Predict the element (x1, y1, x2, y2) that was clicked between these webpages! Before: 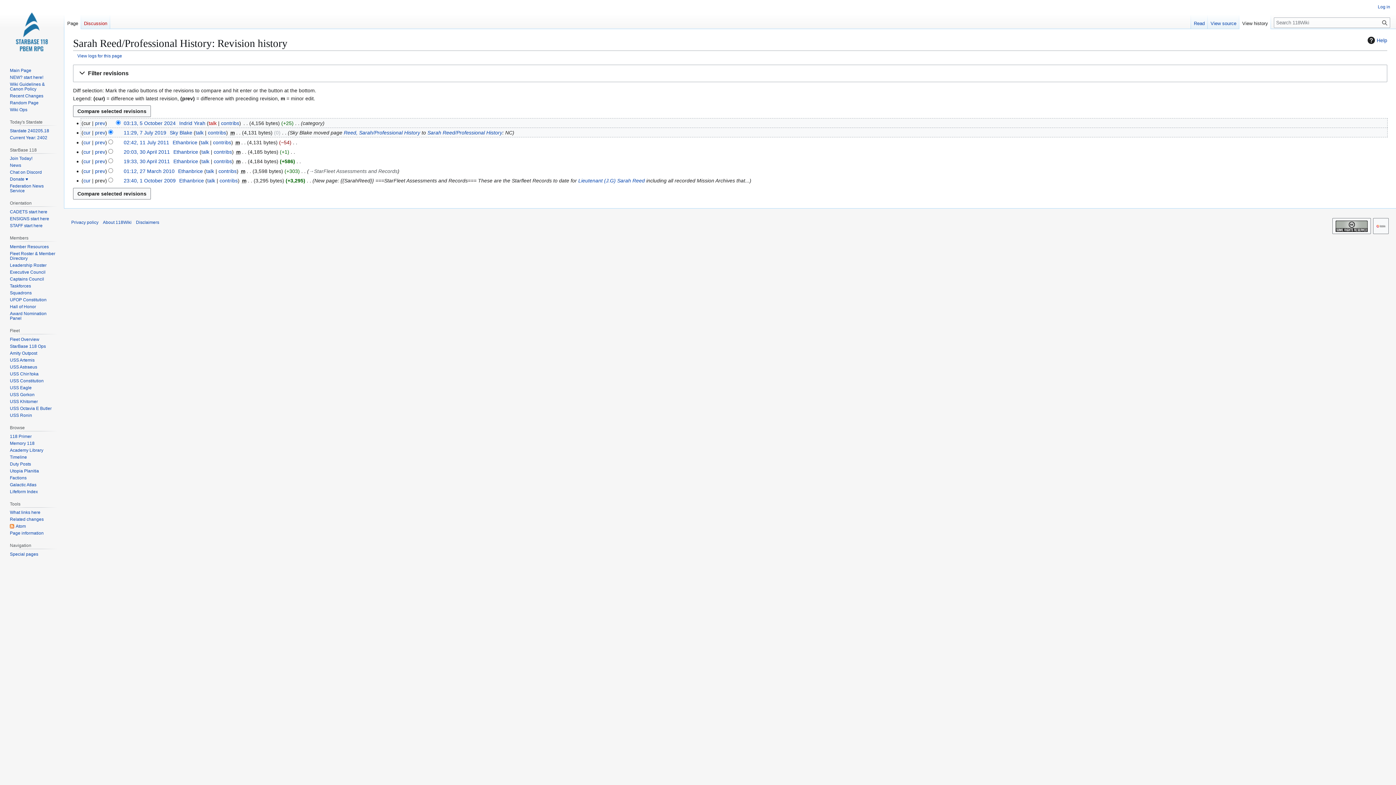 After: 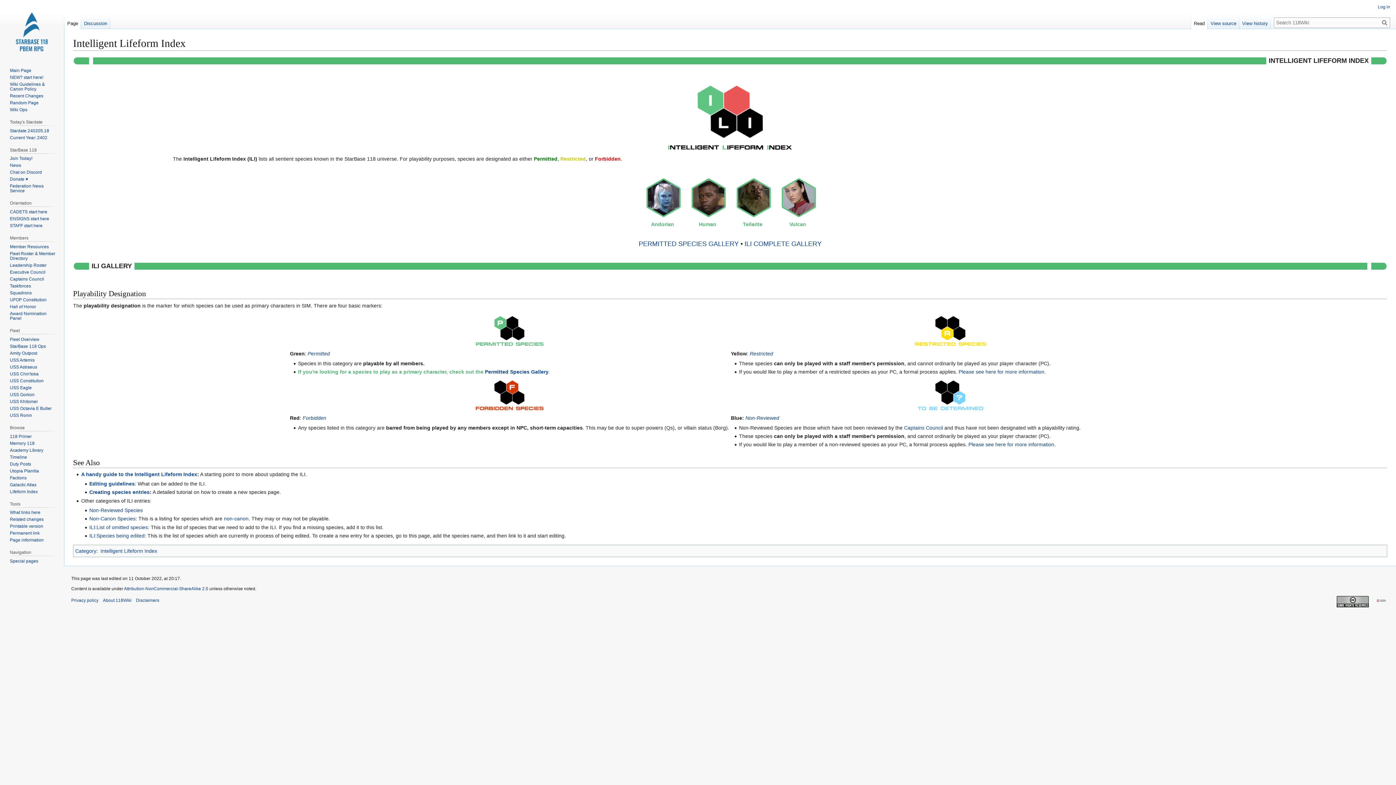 Action: bbox: (9, 489, 37, 494) label: Lifeform Index